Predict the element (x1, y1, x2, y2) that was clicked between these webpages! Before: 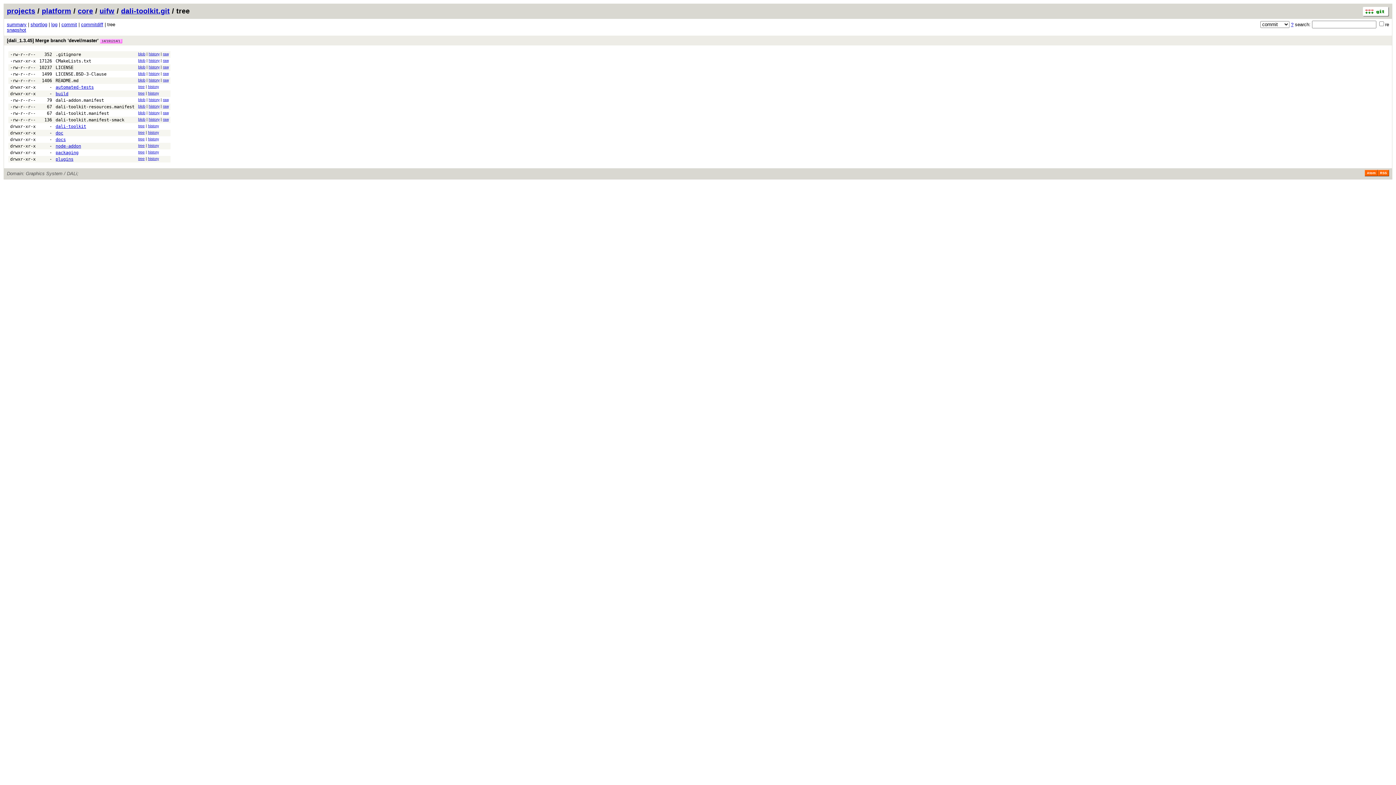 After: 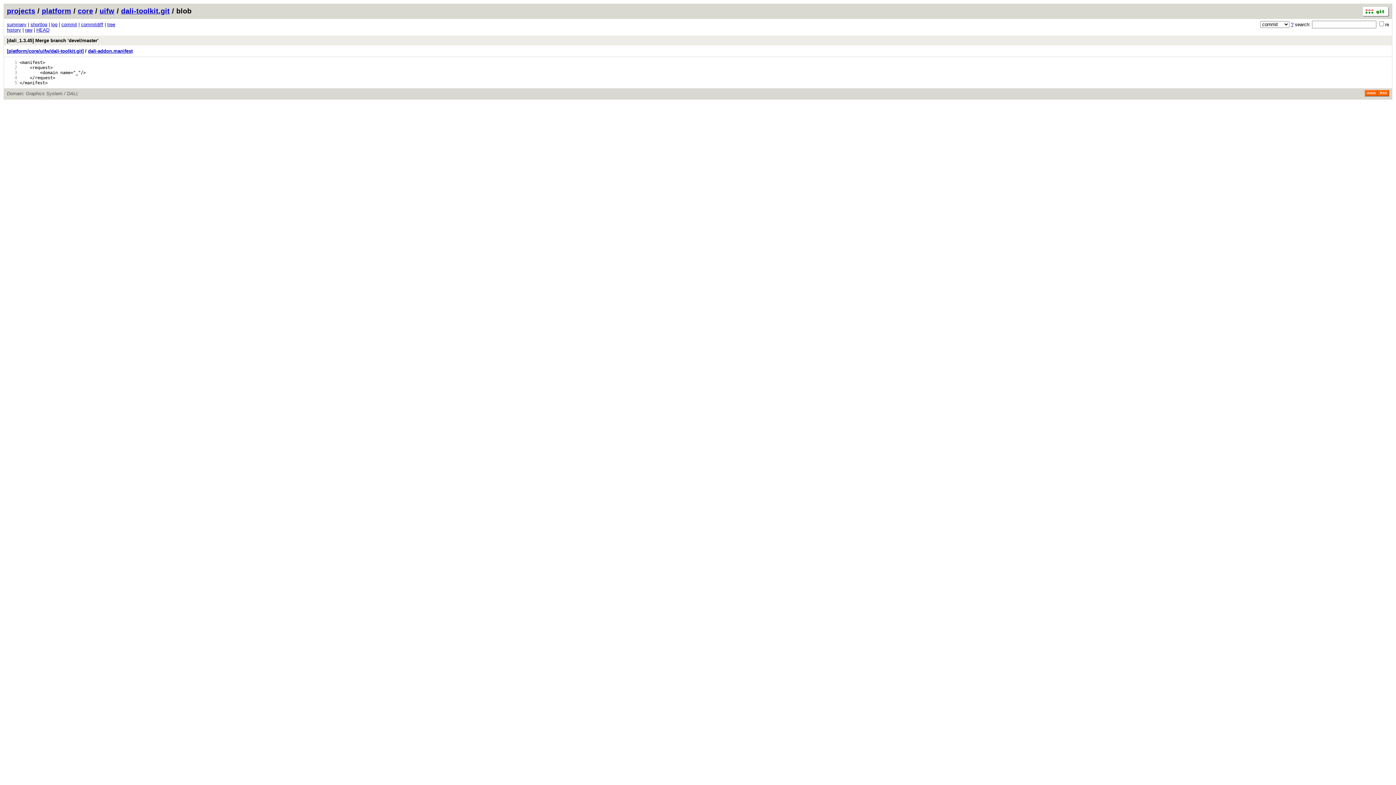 Action: label: blob bbox: (138, 97, 145, 101)